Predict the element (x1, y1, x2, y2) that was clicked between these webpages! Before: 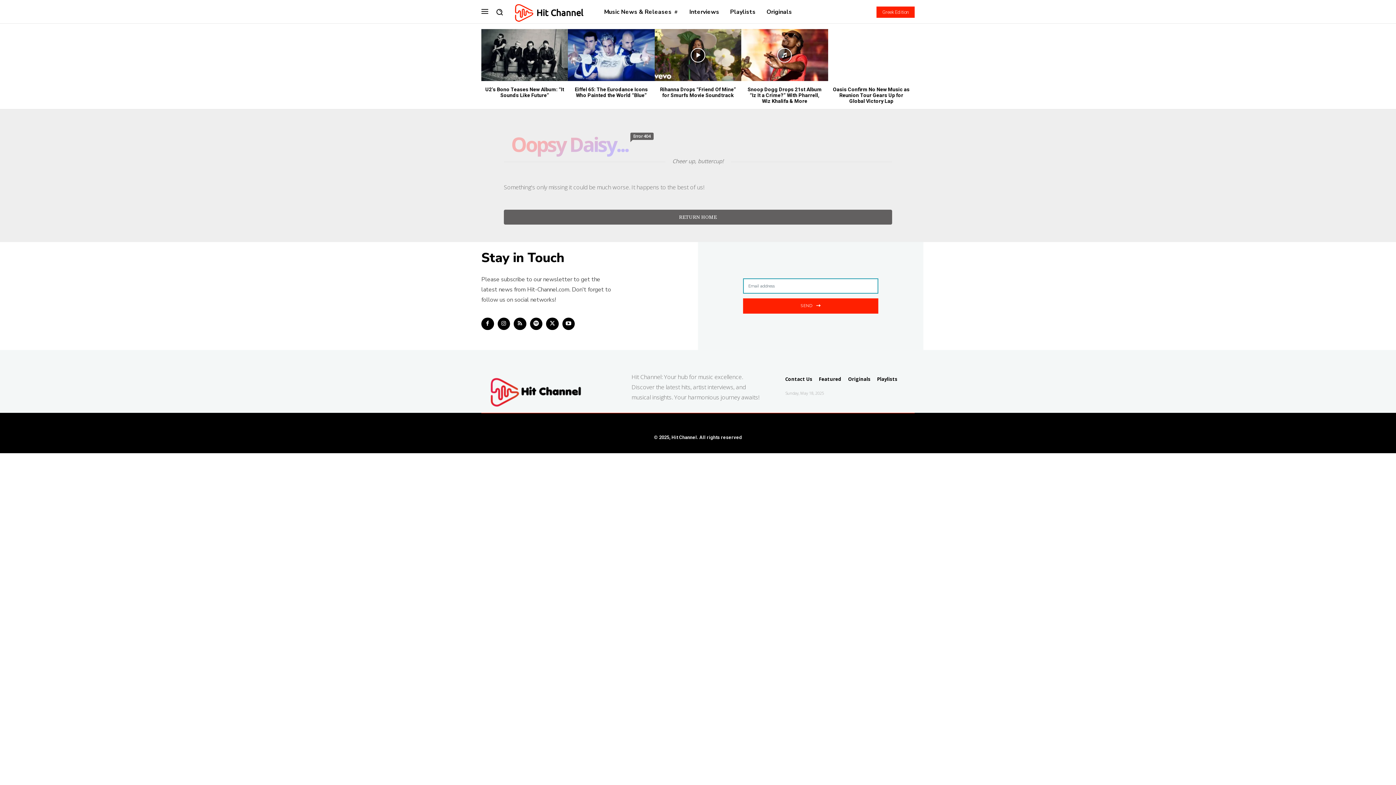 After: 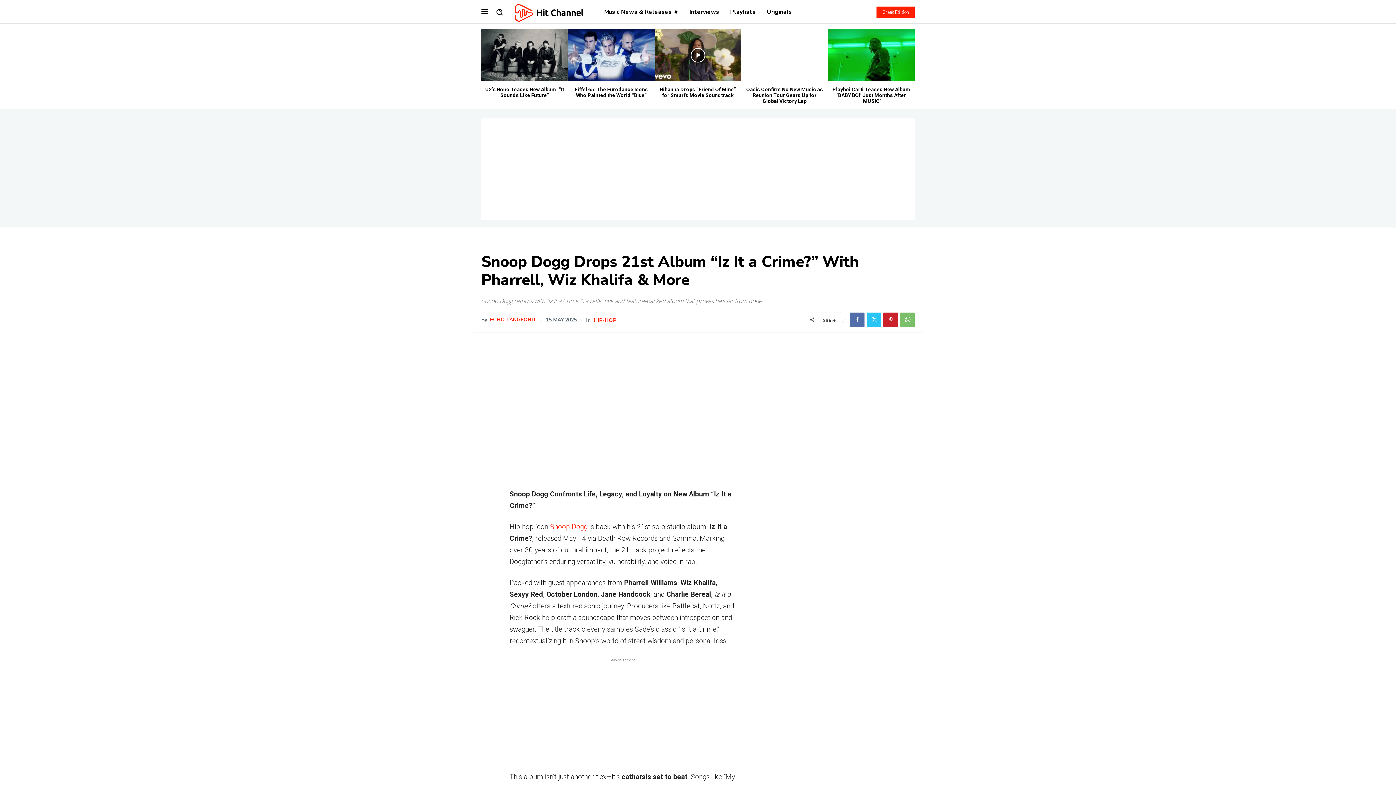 Action: bbox: (741, 29, 828, 81)